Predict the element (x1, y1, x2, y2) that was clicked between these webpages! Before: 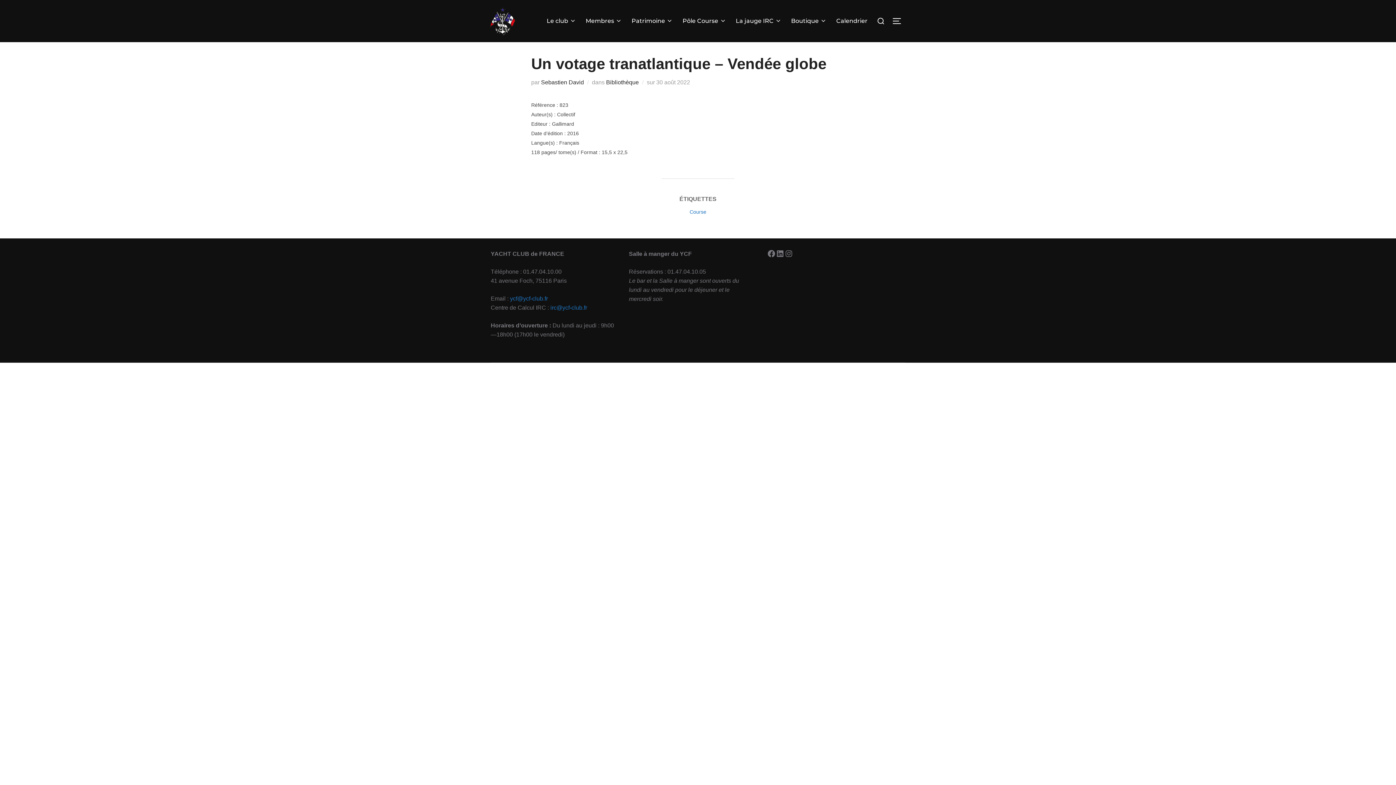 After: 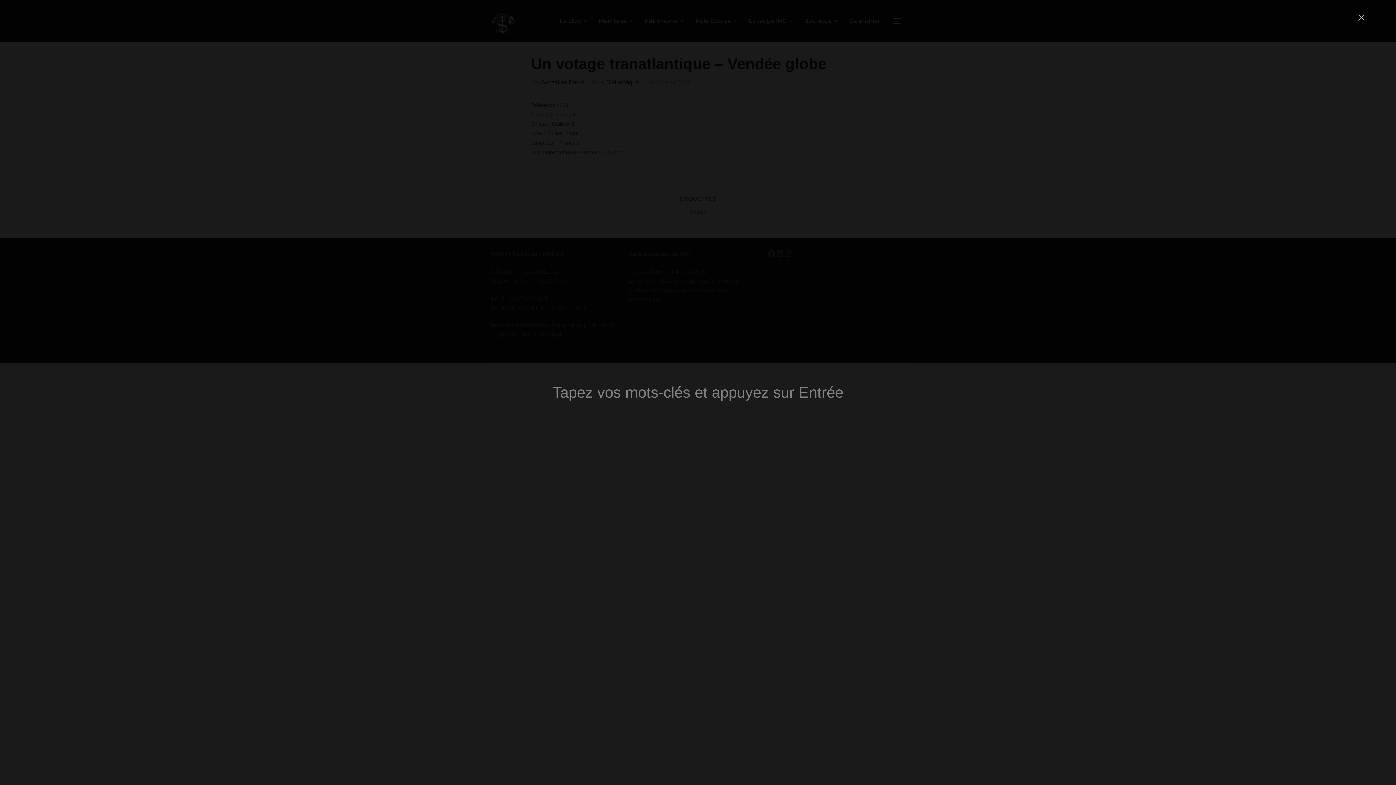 Action: bbox: (874, 12, 887, 29)